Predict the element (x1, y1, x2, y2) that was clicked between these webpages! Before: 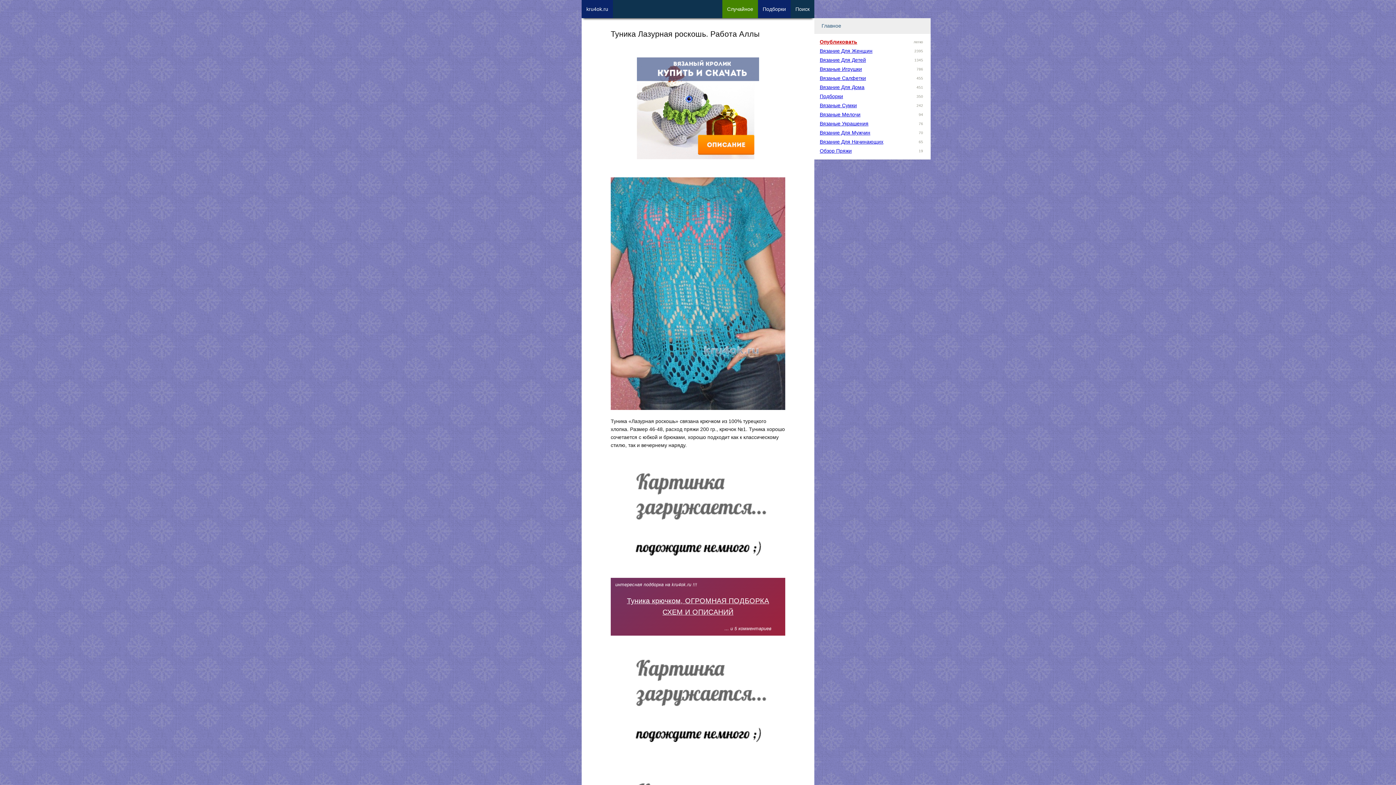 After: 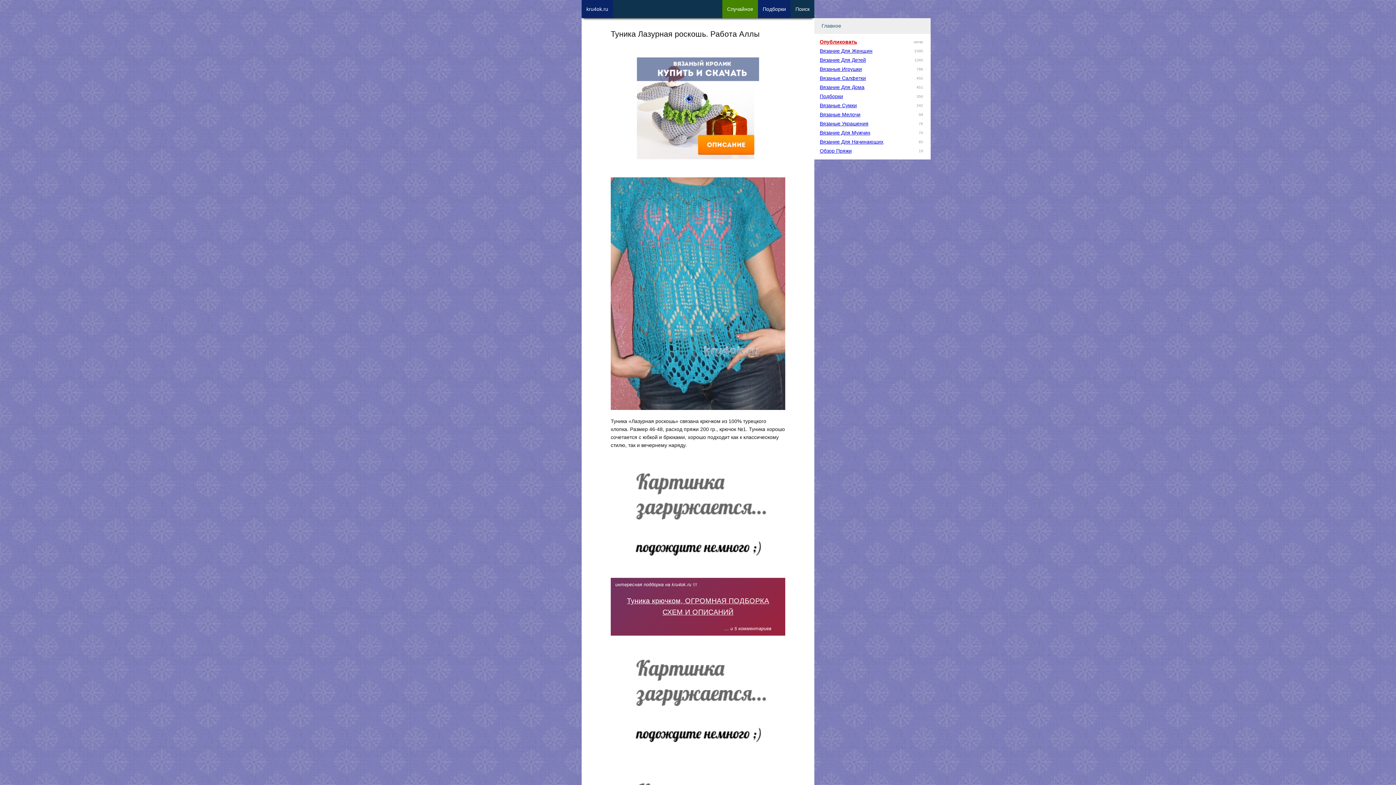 Action: bbox: (610, 566, 785, 572)